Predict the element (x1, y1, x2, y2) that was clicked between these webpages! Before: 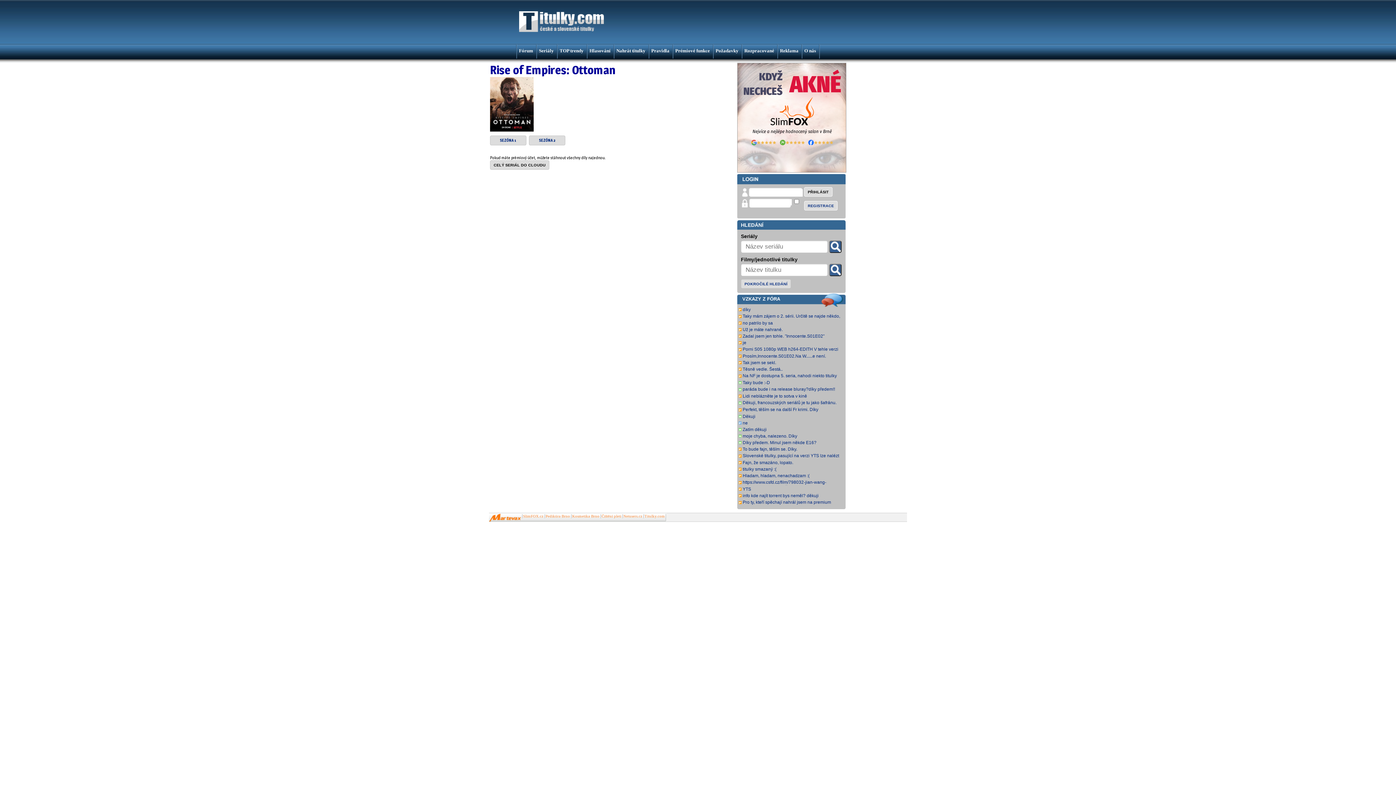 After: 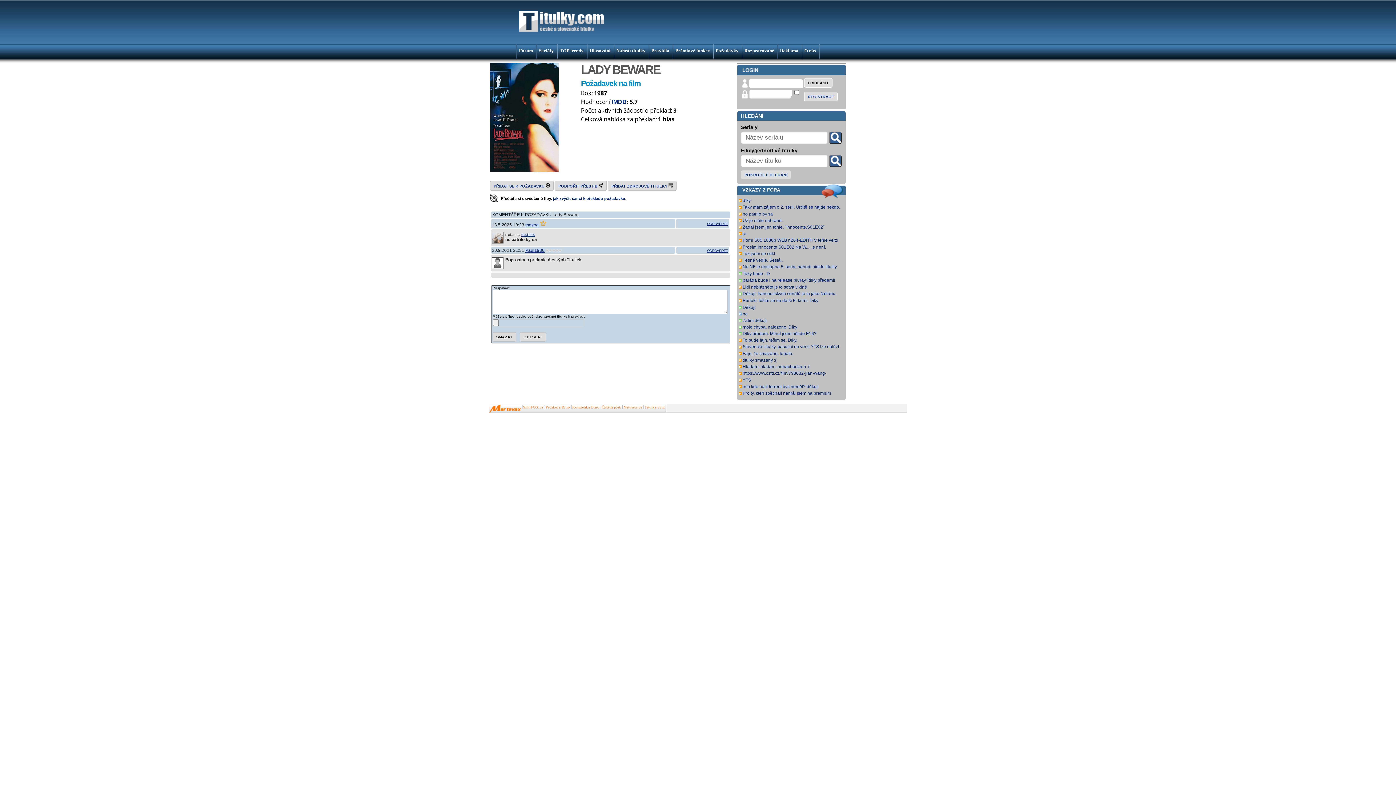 Action: bbox: (742, 320, 773, 325) label: no patrilo by sa